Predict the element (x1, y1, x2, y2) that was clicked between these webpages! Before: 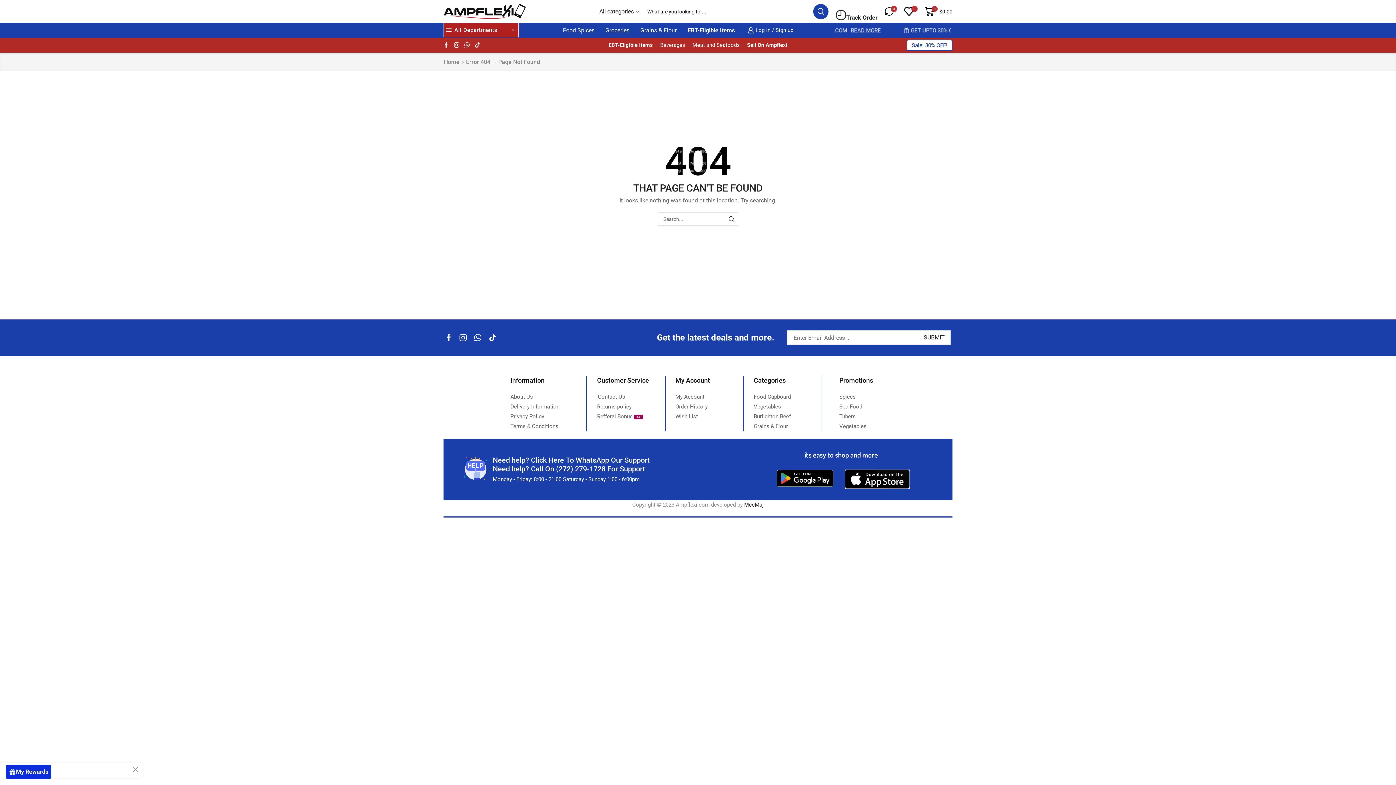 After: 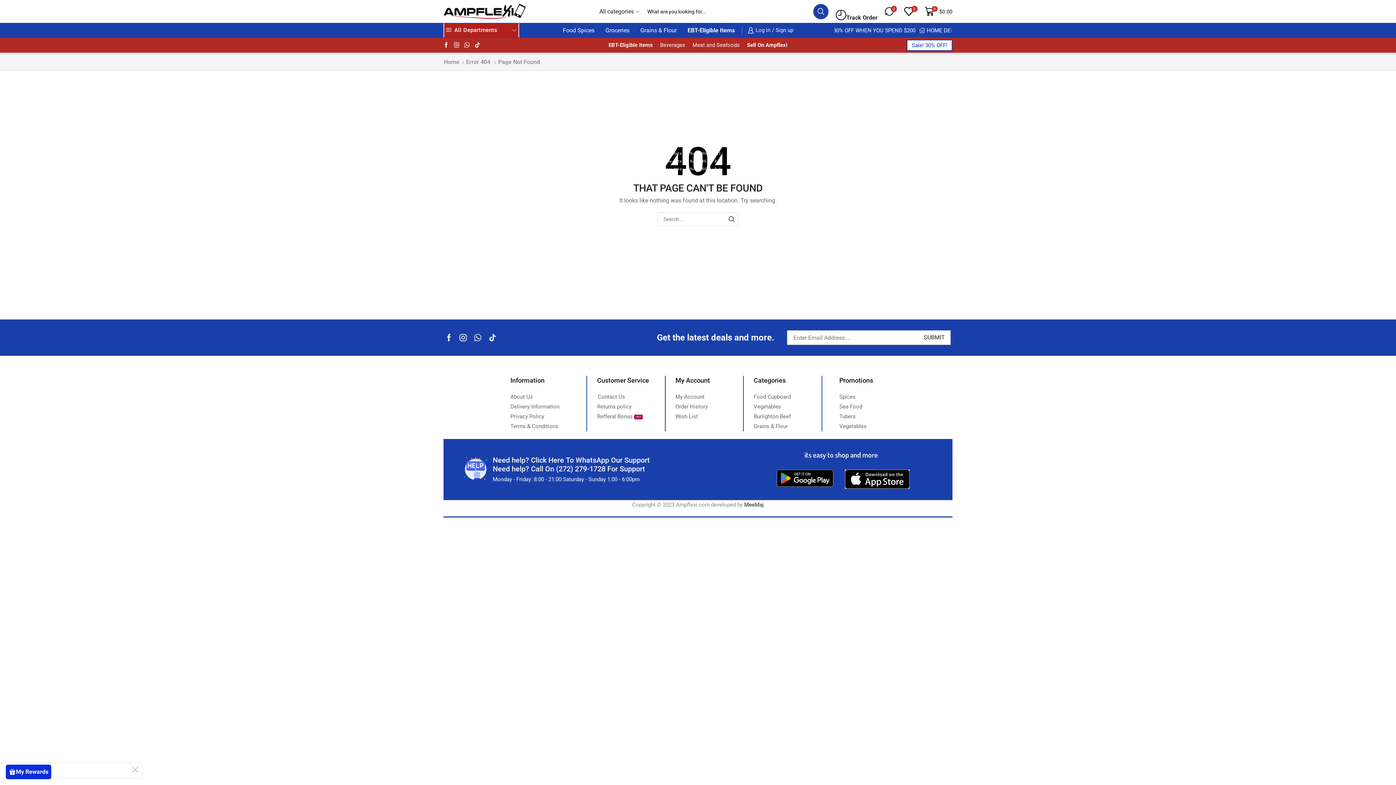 Action: label: Information bbox: (510, 376, 579, 392)